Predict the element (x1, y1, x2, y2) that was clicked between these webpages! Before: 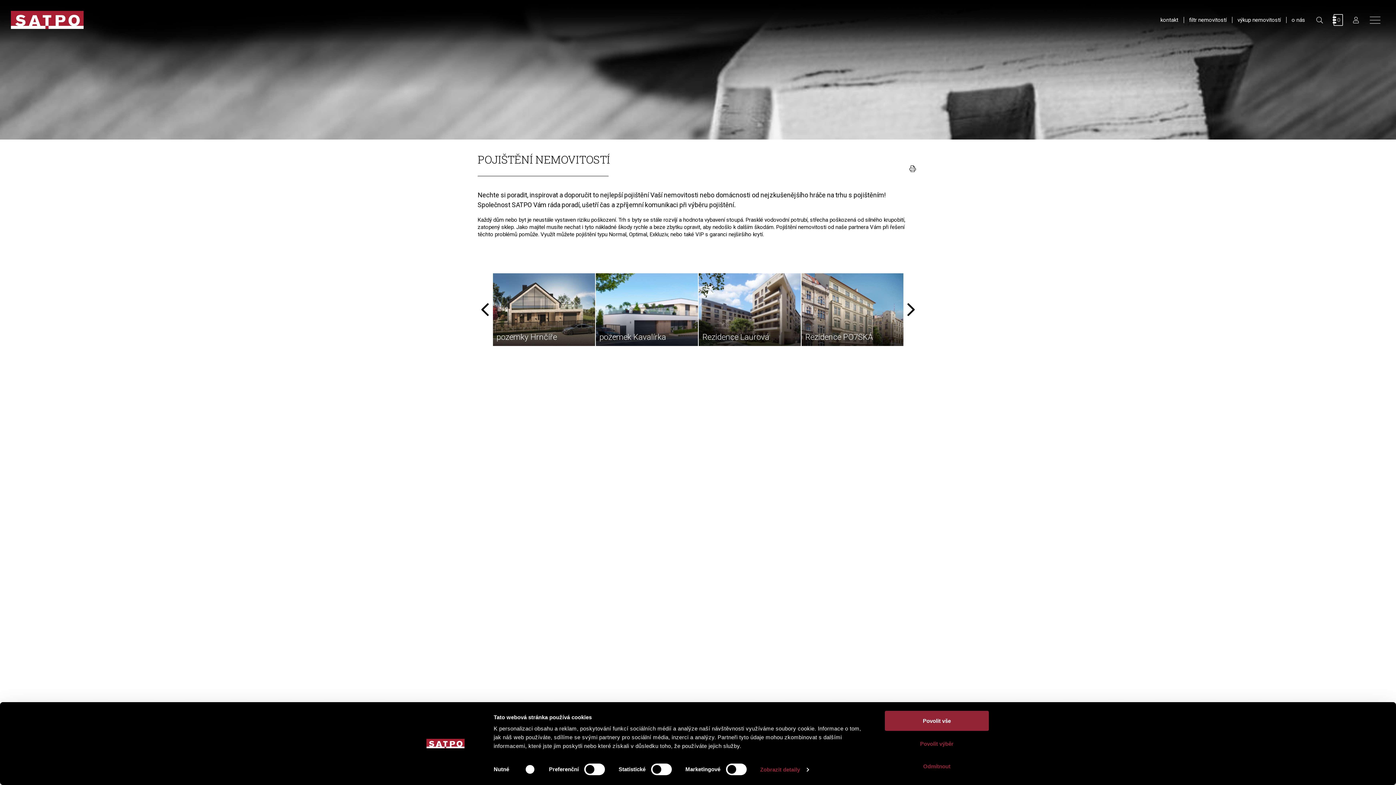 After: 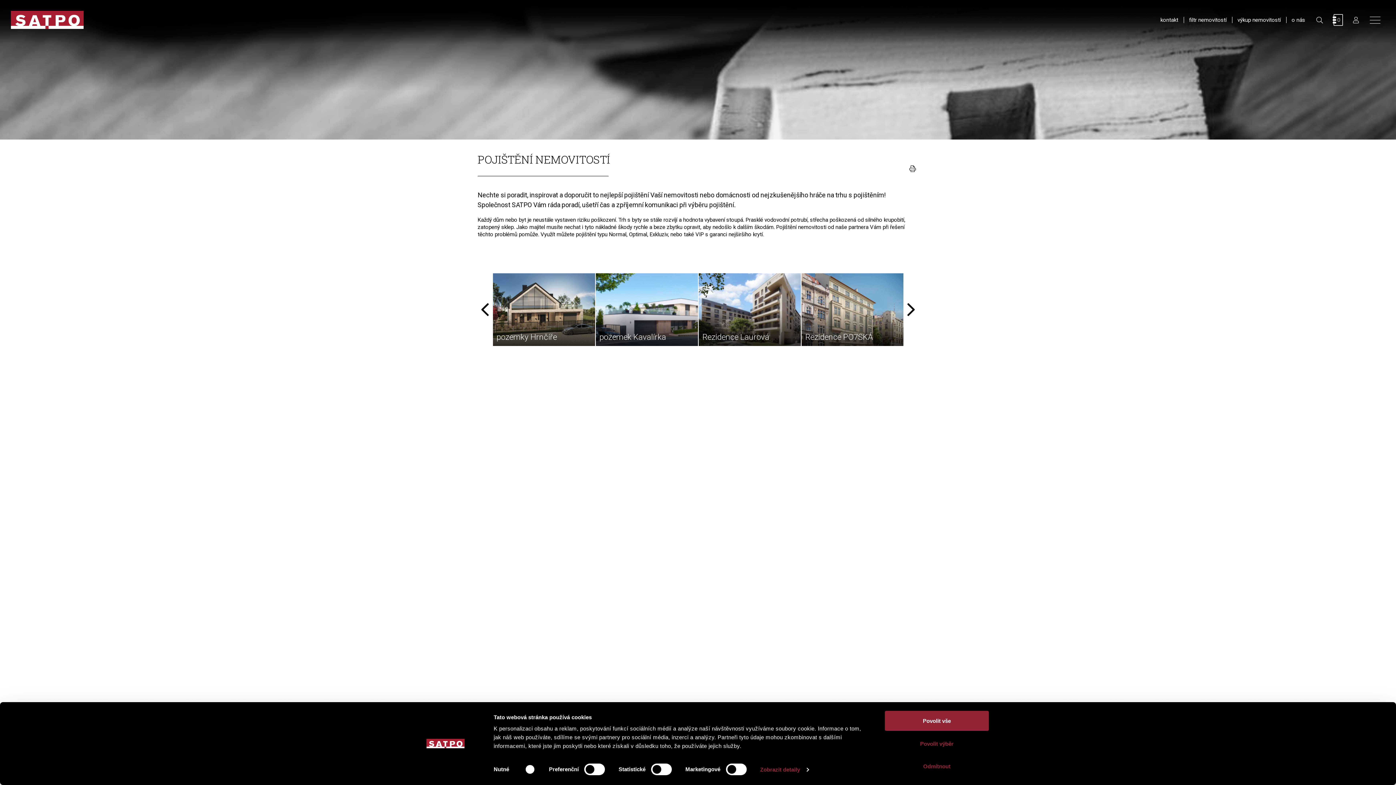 Action: bbox: (904, 161, 918, 176)